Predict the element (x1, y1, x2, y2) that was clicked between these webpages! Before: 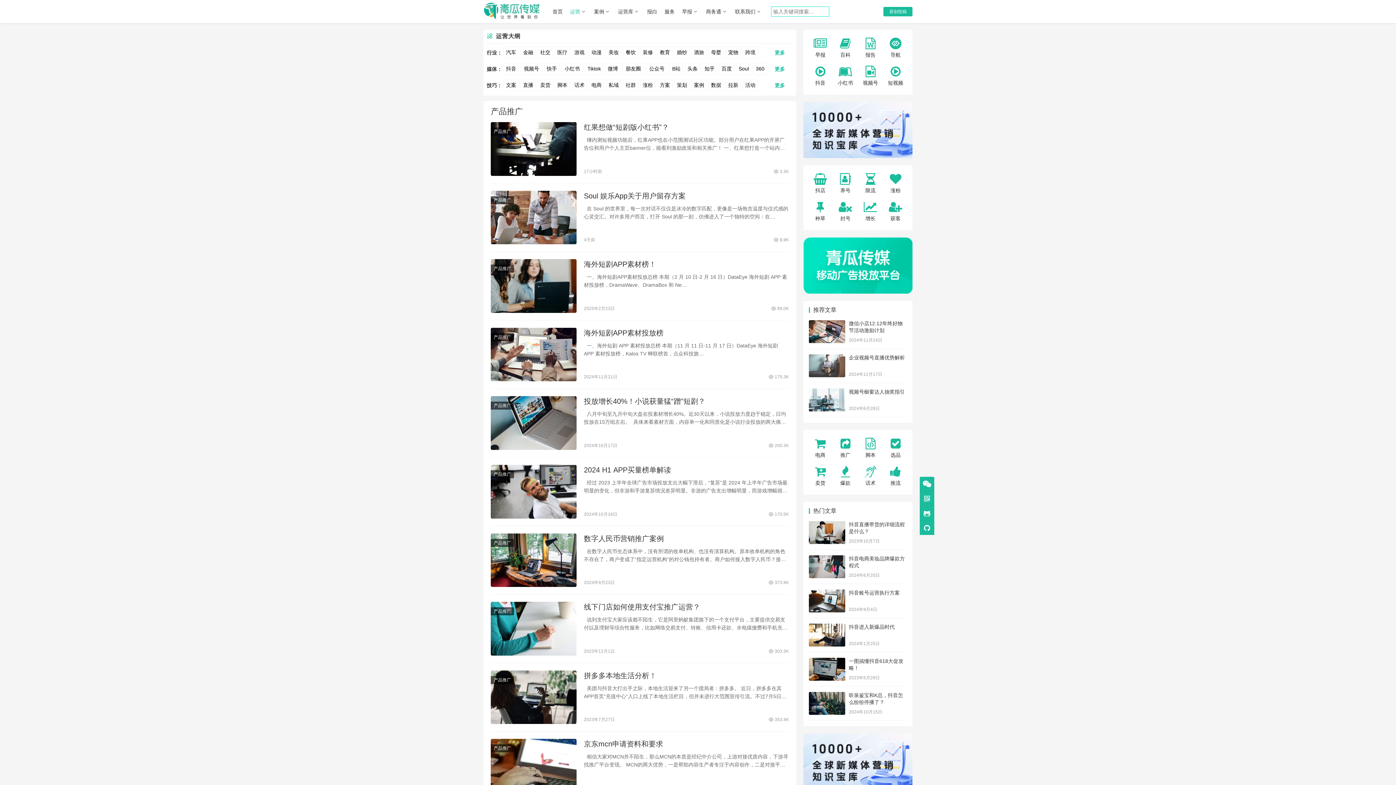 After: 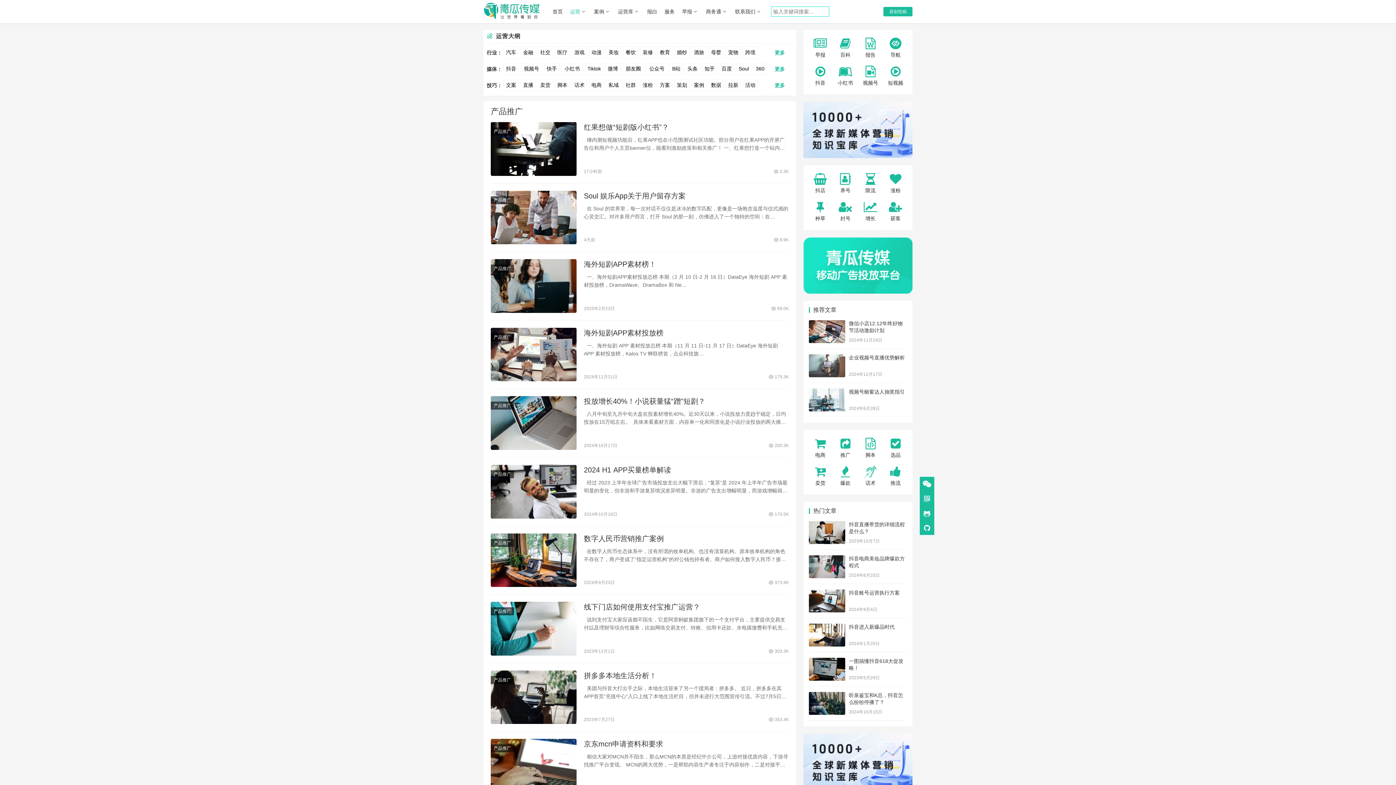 Action: bbox: (803, 237, 912, 293)